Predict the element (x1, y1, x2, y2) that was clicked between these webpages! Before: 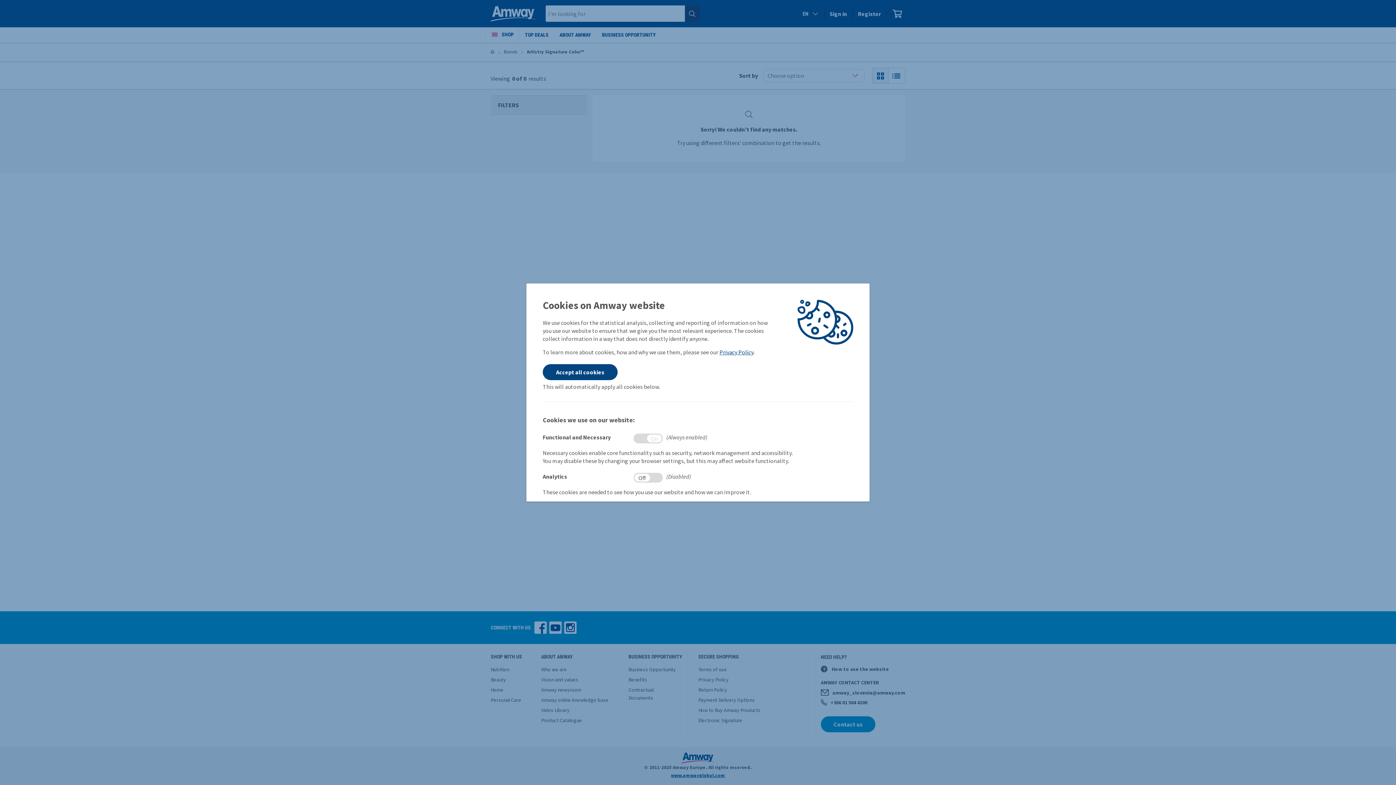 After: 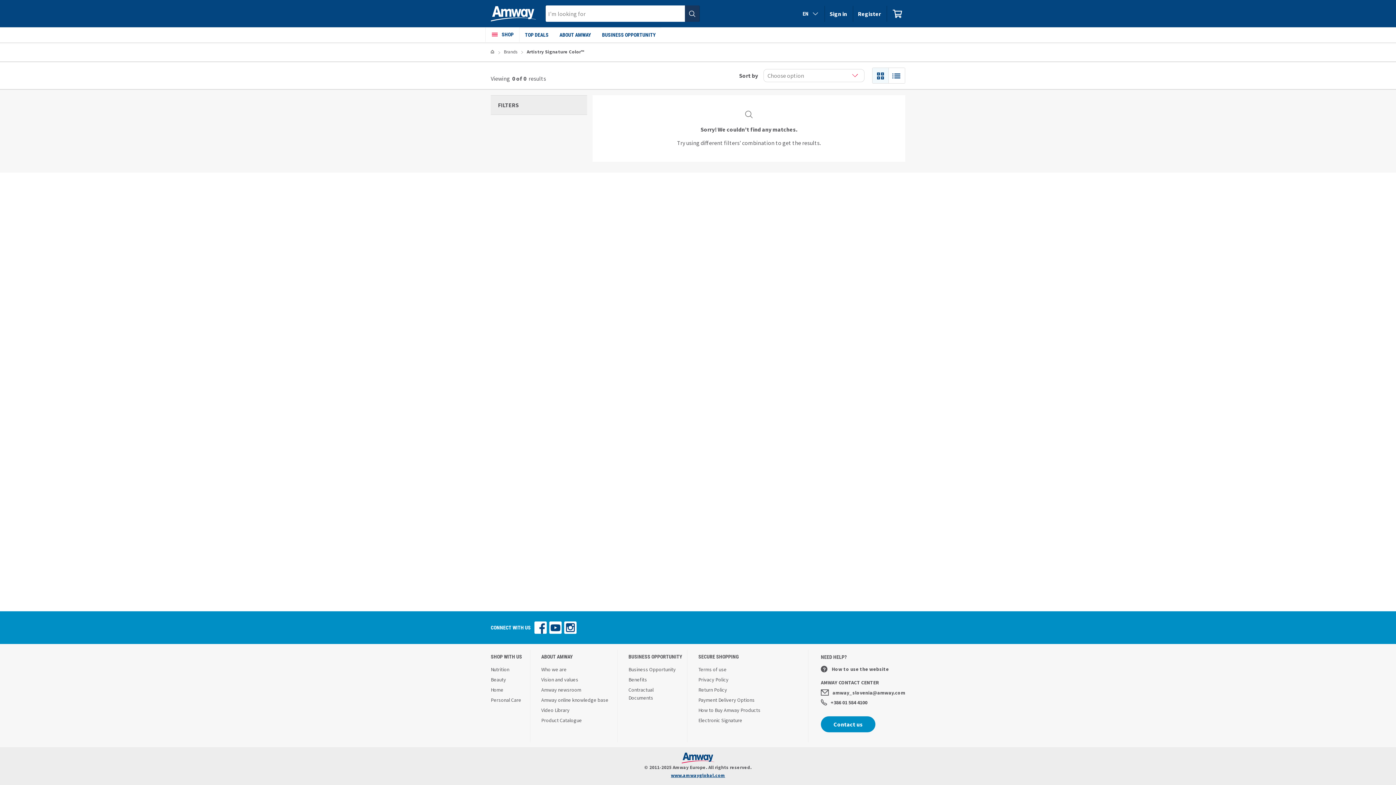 Action: label: Accept all cookies bbox: (542, 364, 617, 380)